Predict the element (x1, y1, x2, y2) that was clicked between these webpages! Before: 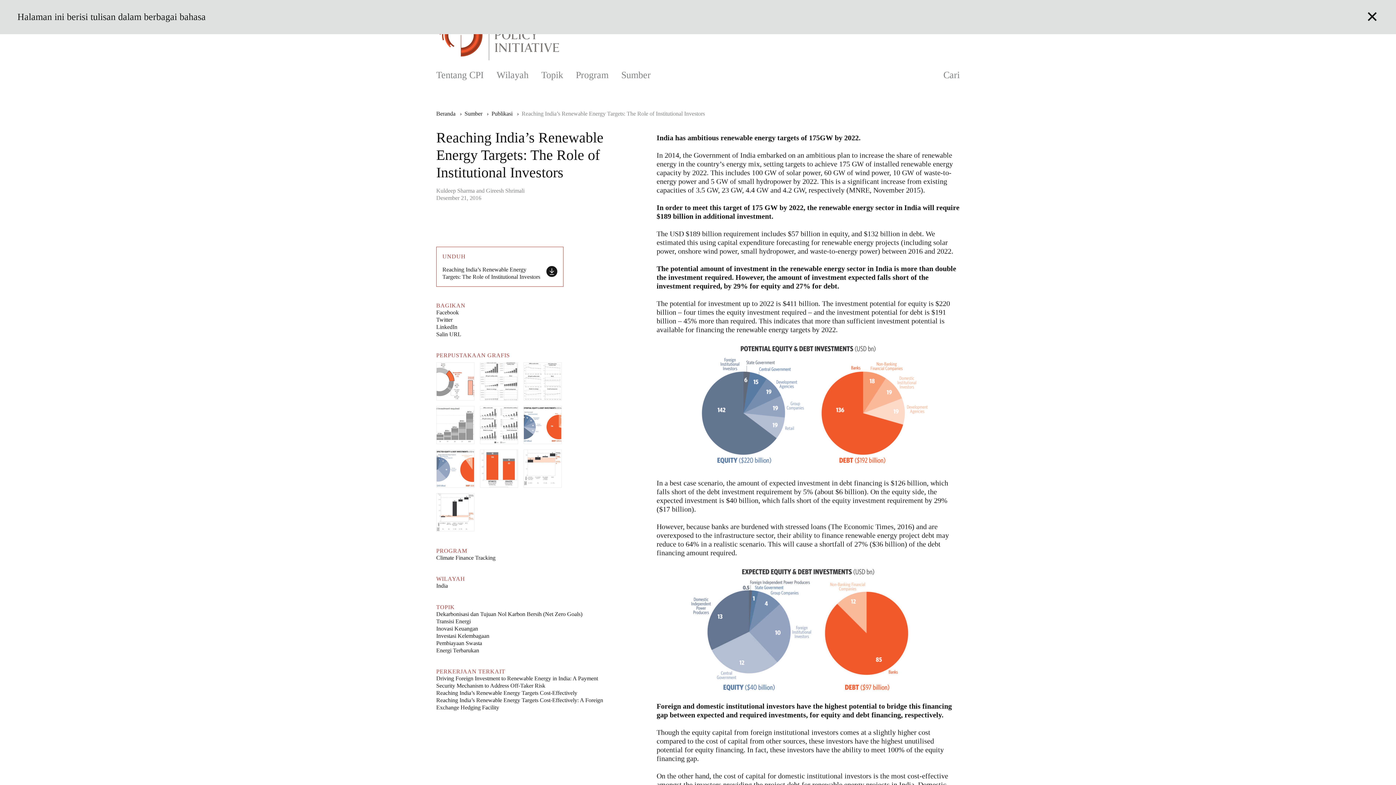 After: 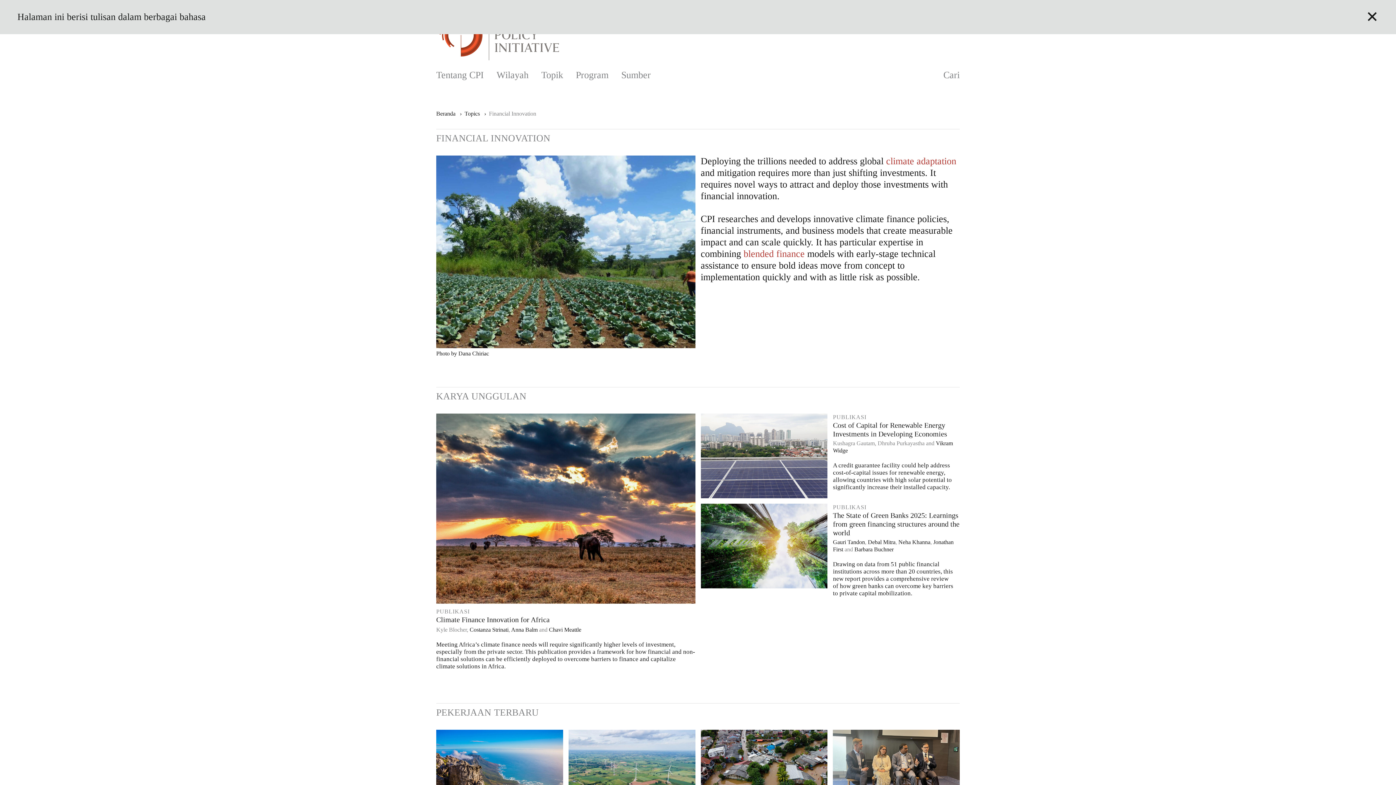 Action: bbox: (436, 625, 478, 631) label: Inovasi Keuangan